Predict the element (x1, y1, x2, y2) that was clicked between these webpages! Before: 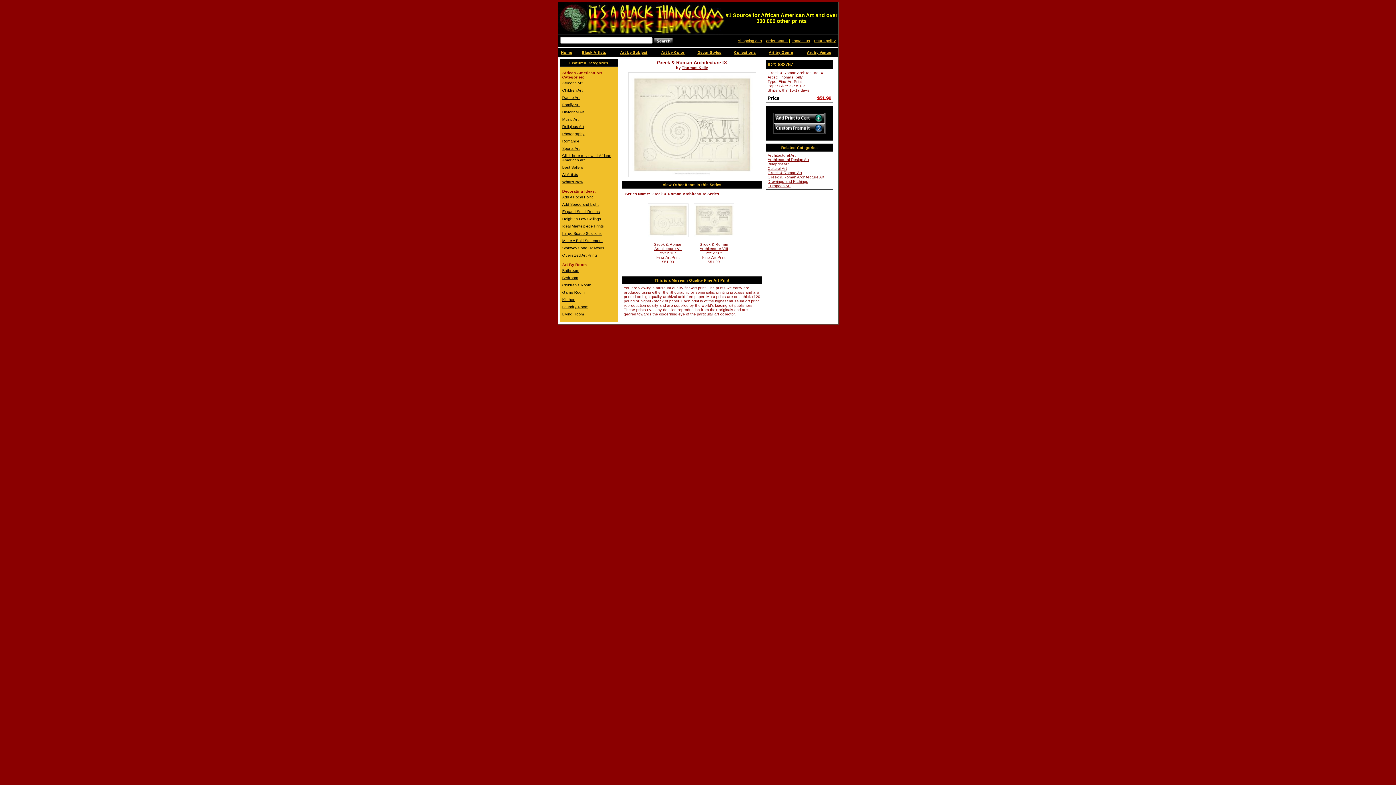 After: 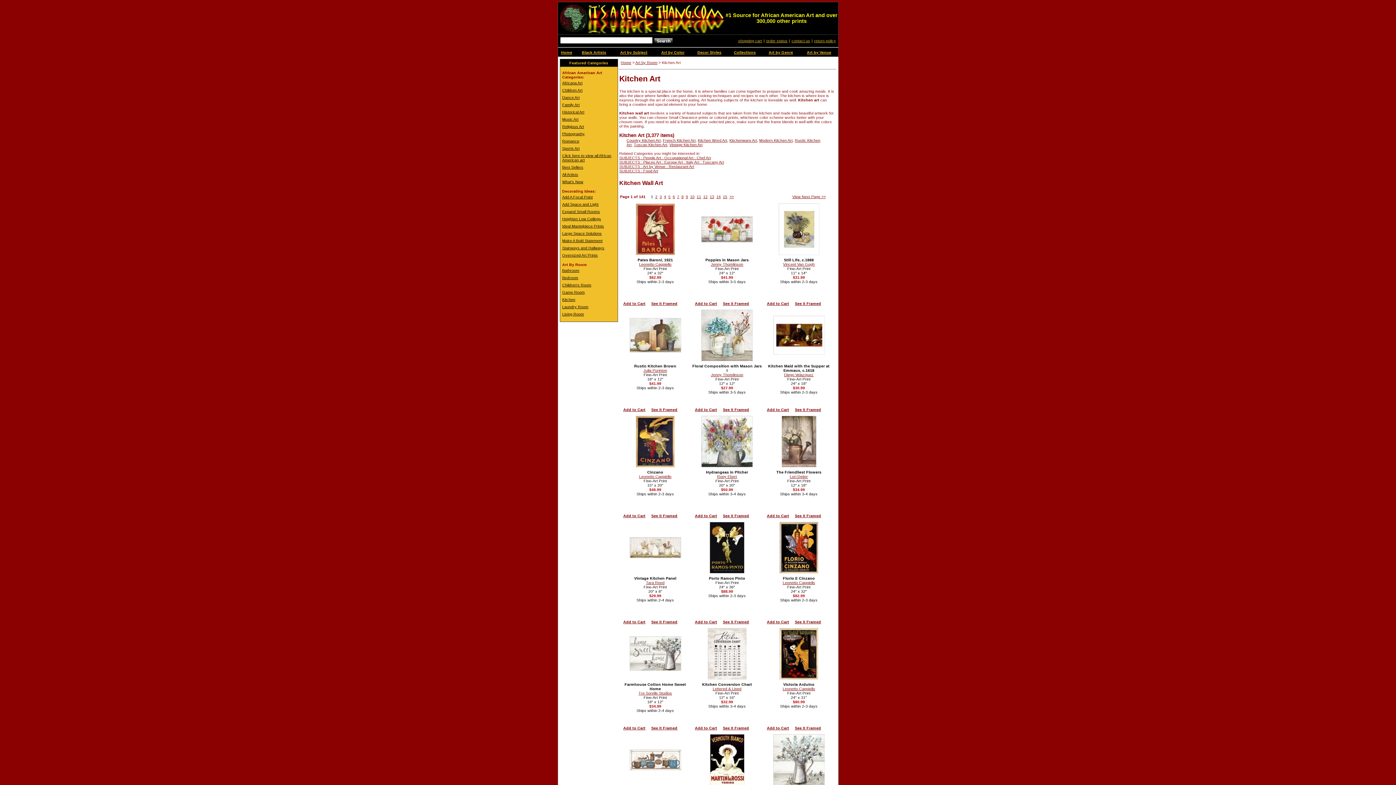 Action: label: Kitchen bbox: (560, 296, 617, 303)